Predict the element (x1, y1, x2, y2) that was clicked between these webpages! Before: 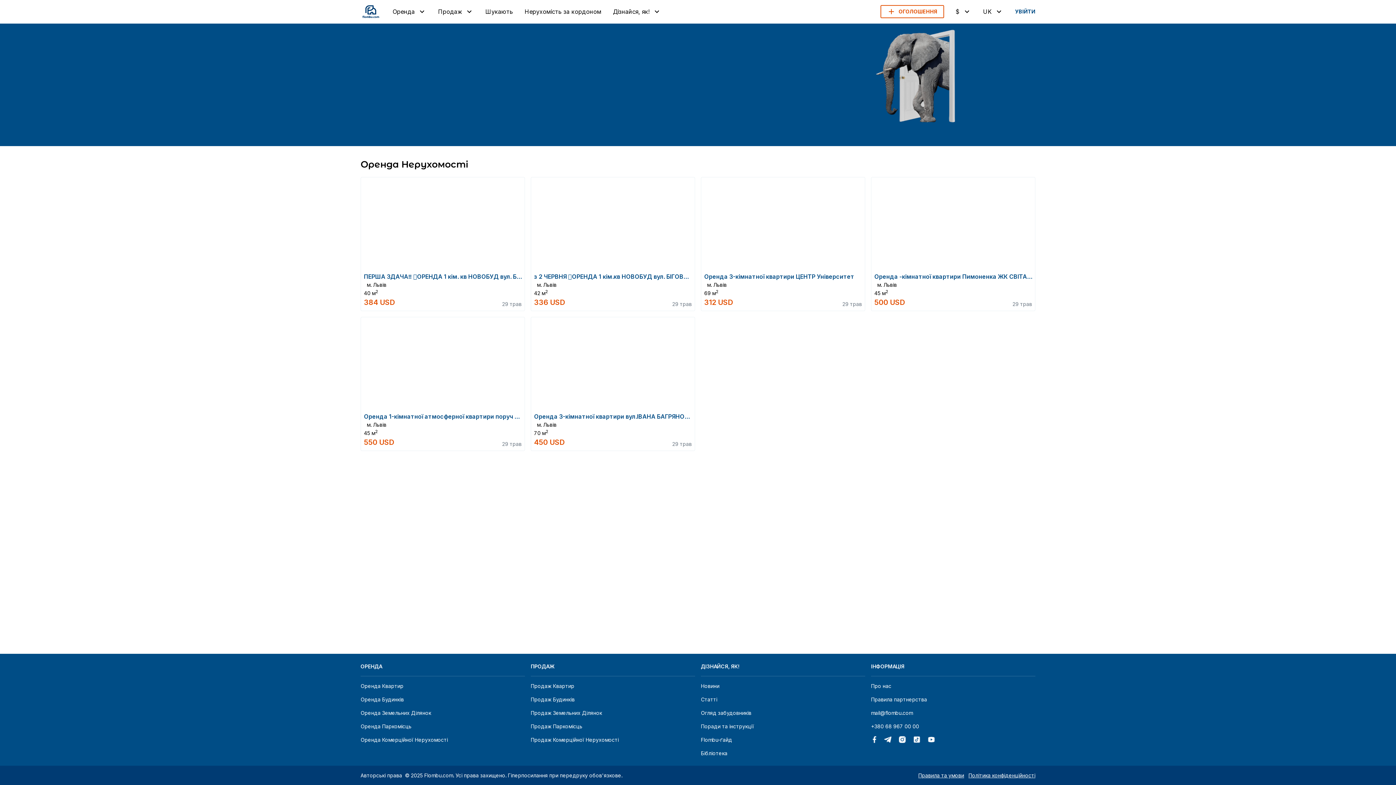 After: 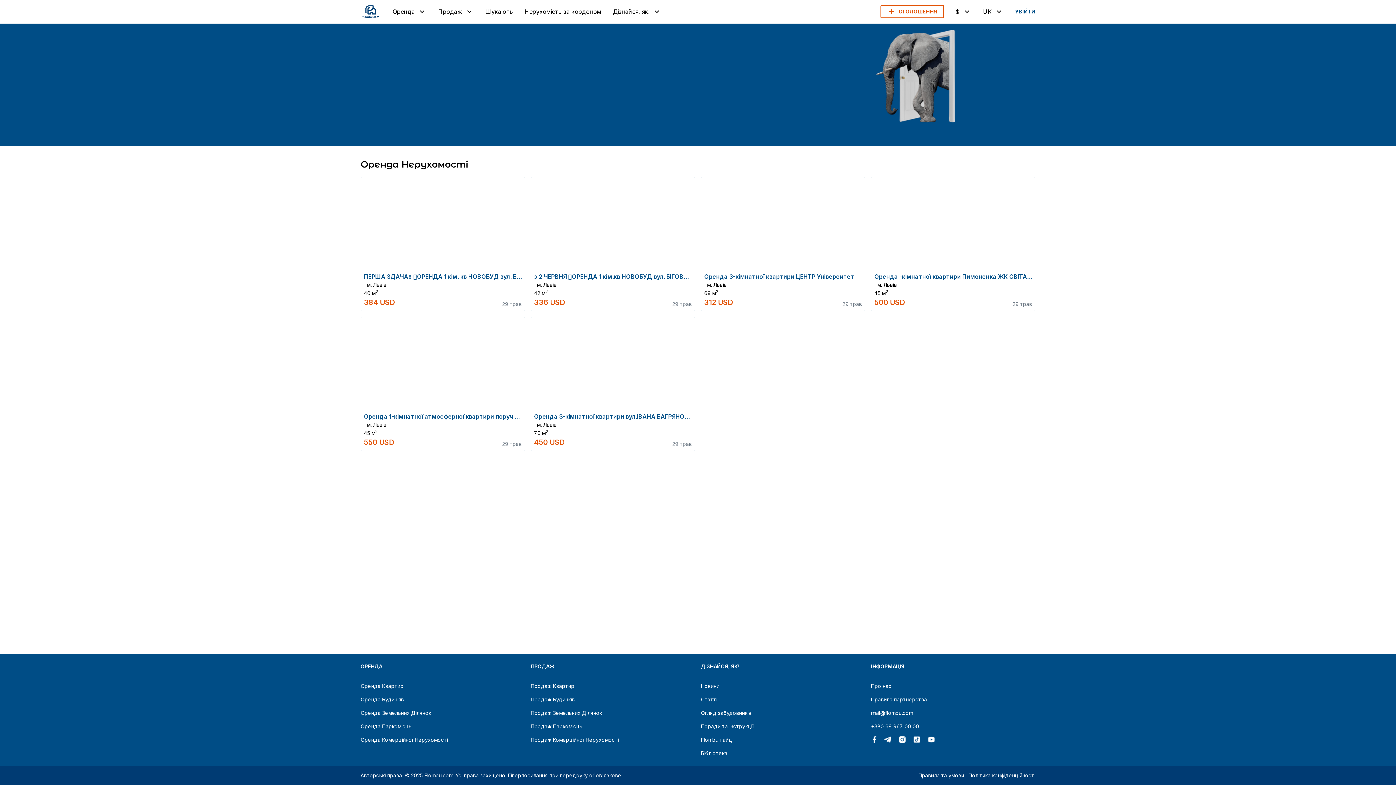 Action: label: +380 68 967 00 00 bbox: (871, 723, 919, 729)